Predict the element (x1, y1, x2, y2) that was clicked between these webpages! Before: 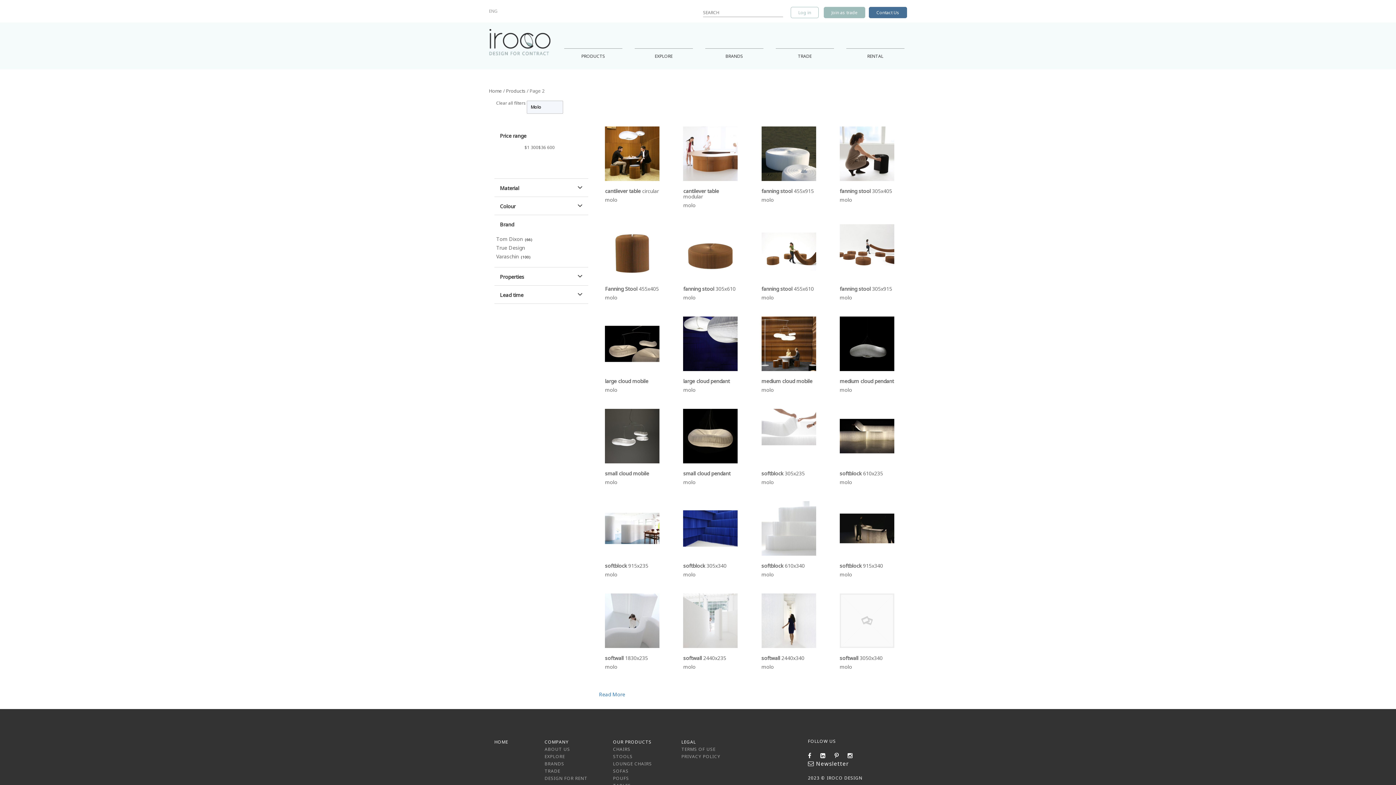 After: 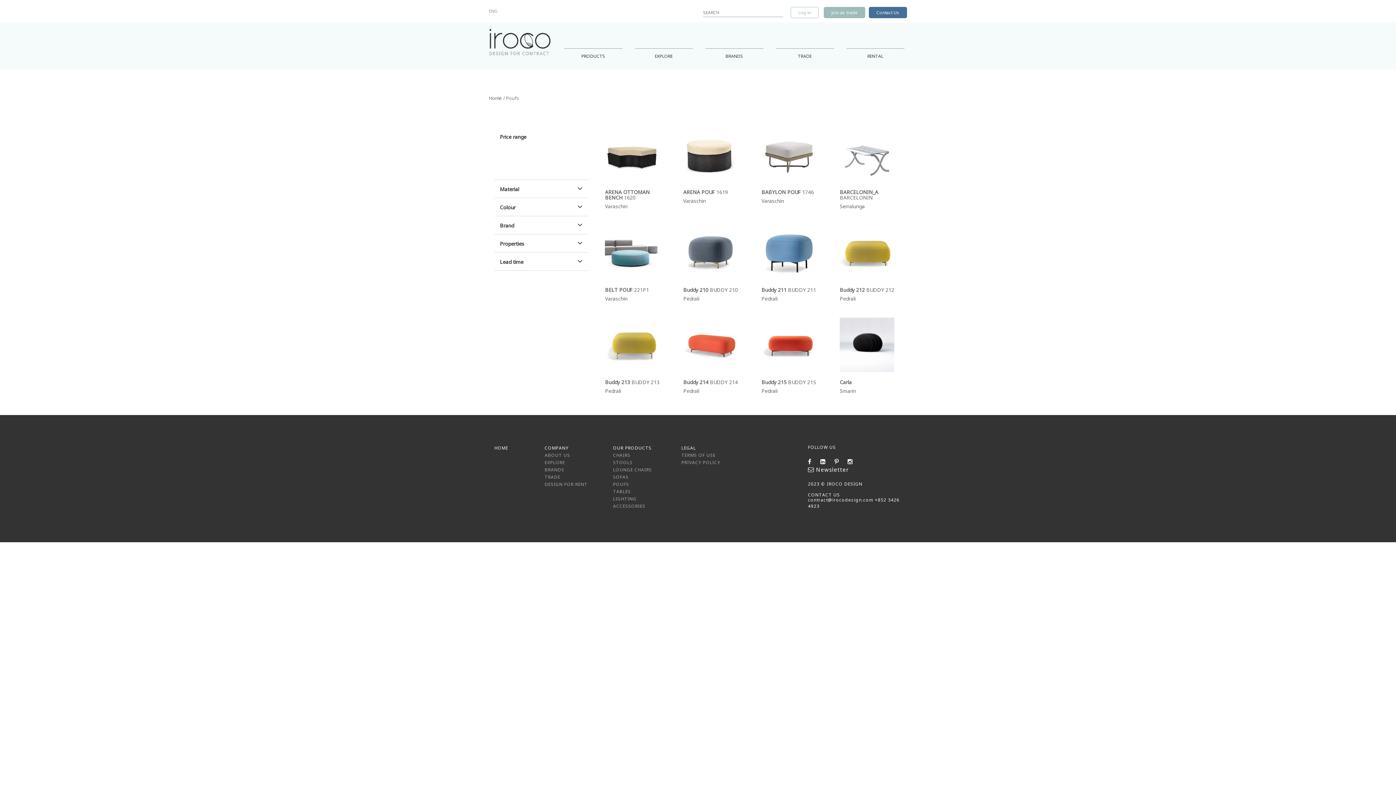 Action: bbox: (613, 775, 629, 781) label: POUFS